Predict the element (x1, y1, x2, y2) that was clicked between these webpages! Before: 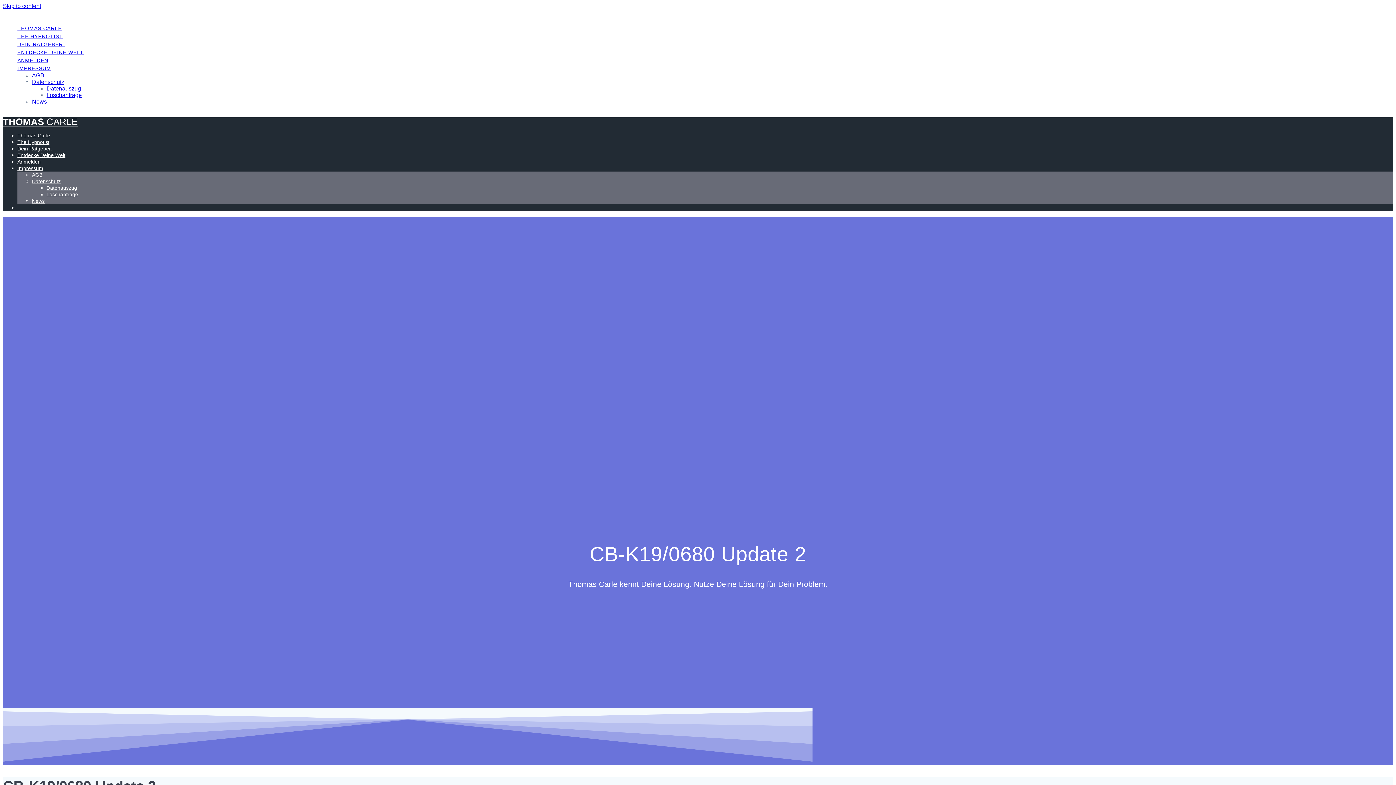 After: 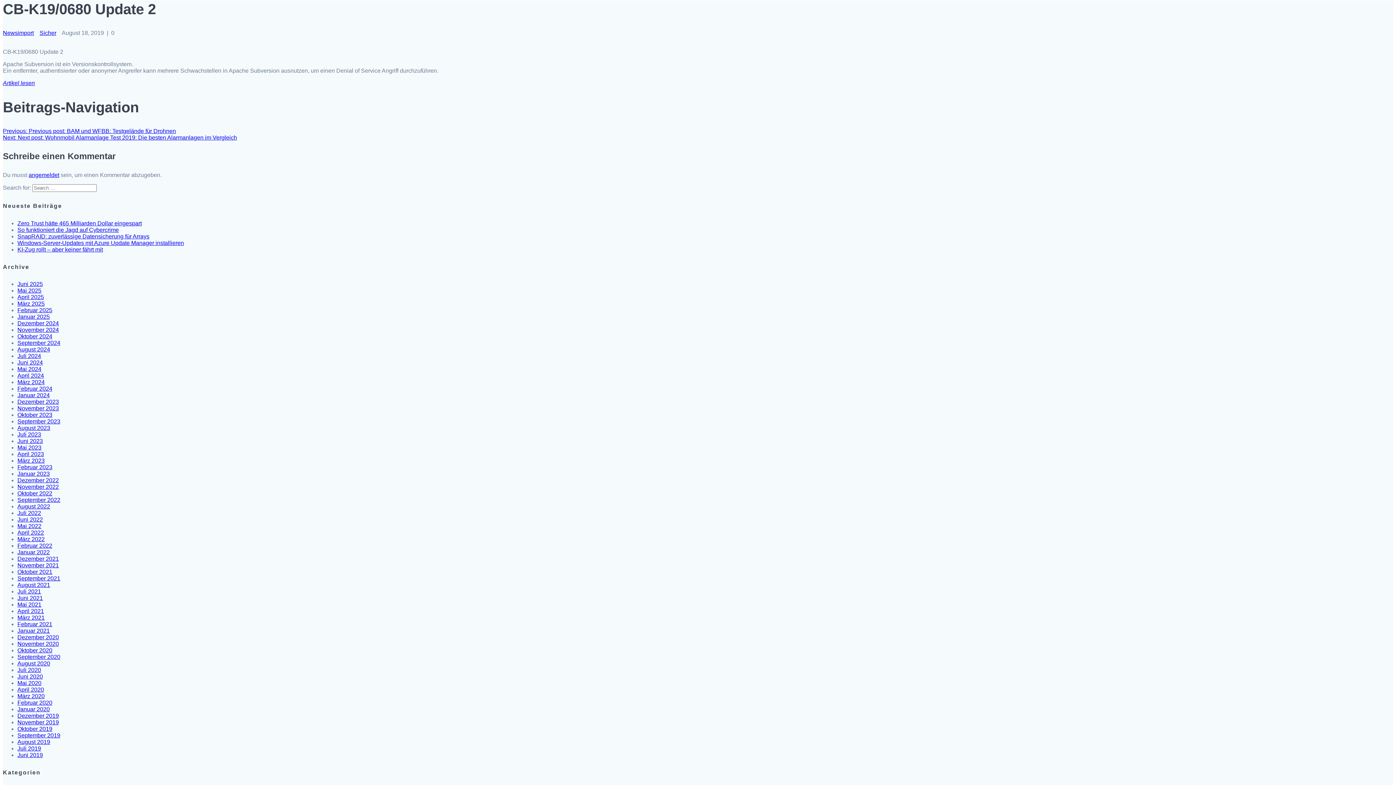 Action: bbox: (2, 2, 41, 9) label: Skip to content